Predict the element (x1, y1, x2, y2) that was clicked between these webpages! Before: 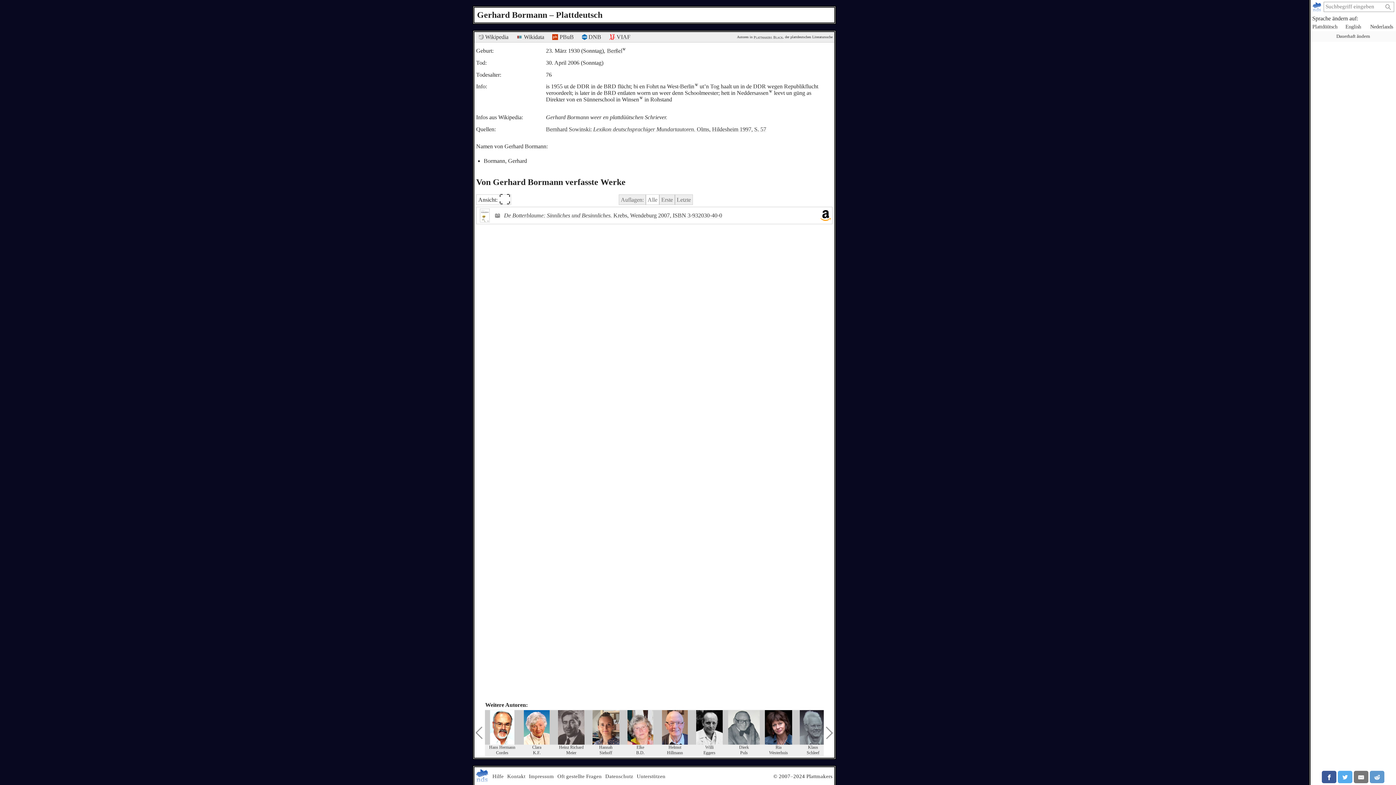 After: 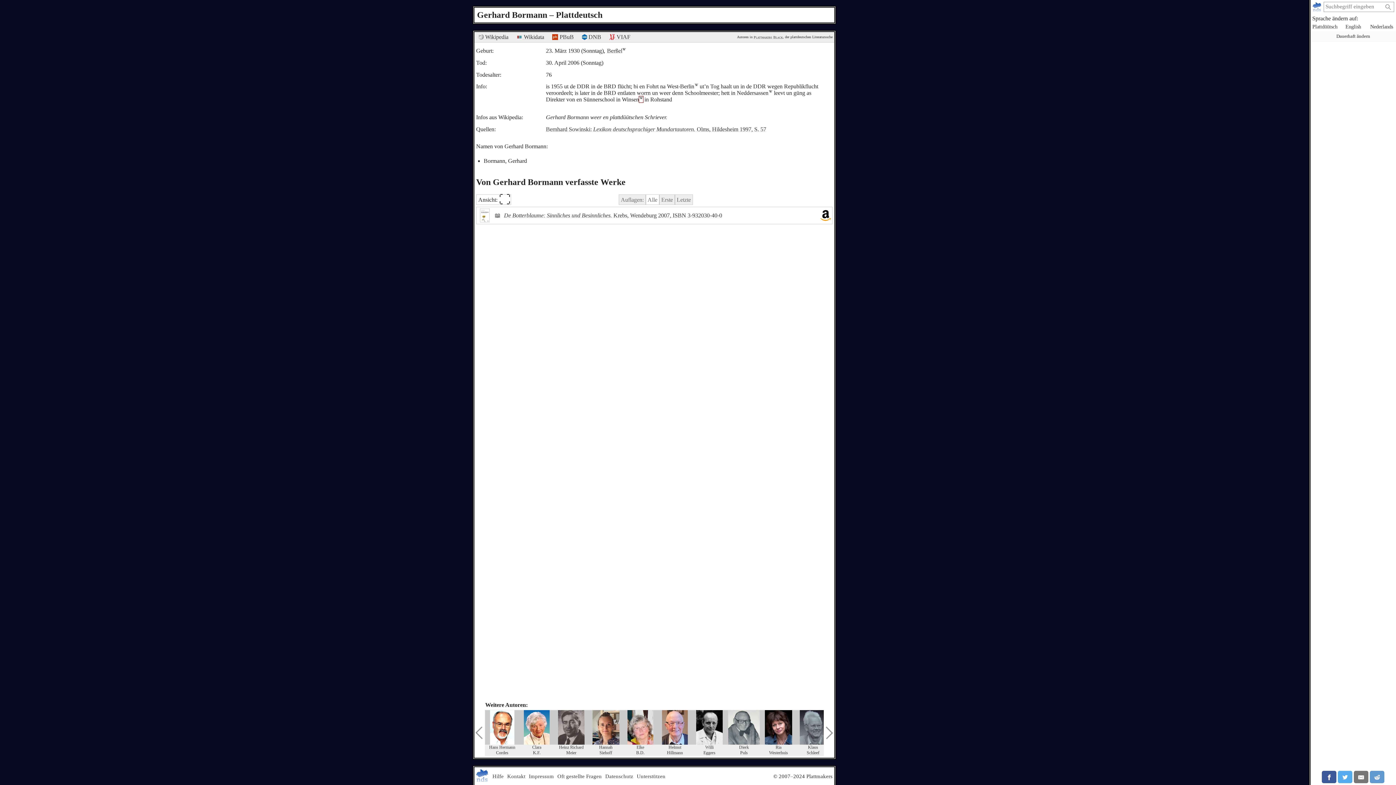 Action: bbox: (639, 96, 643, 102)